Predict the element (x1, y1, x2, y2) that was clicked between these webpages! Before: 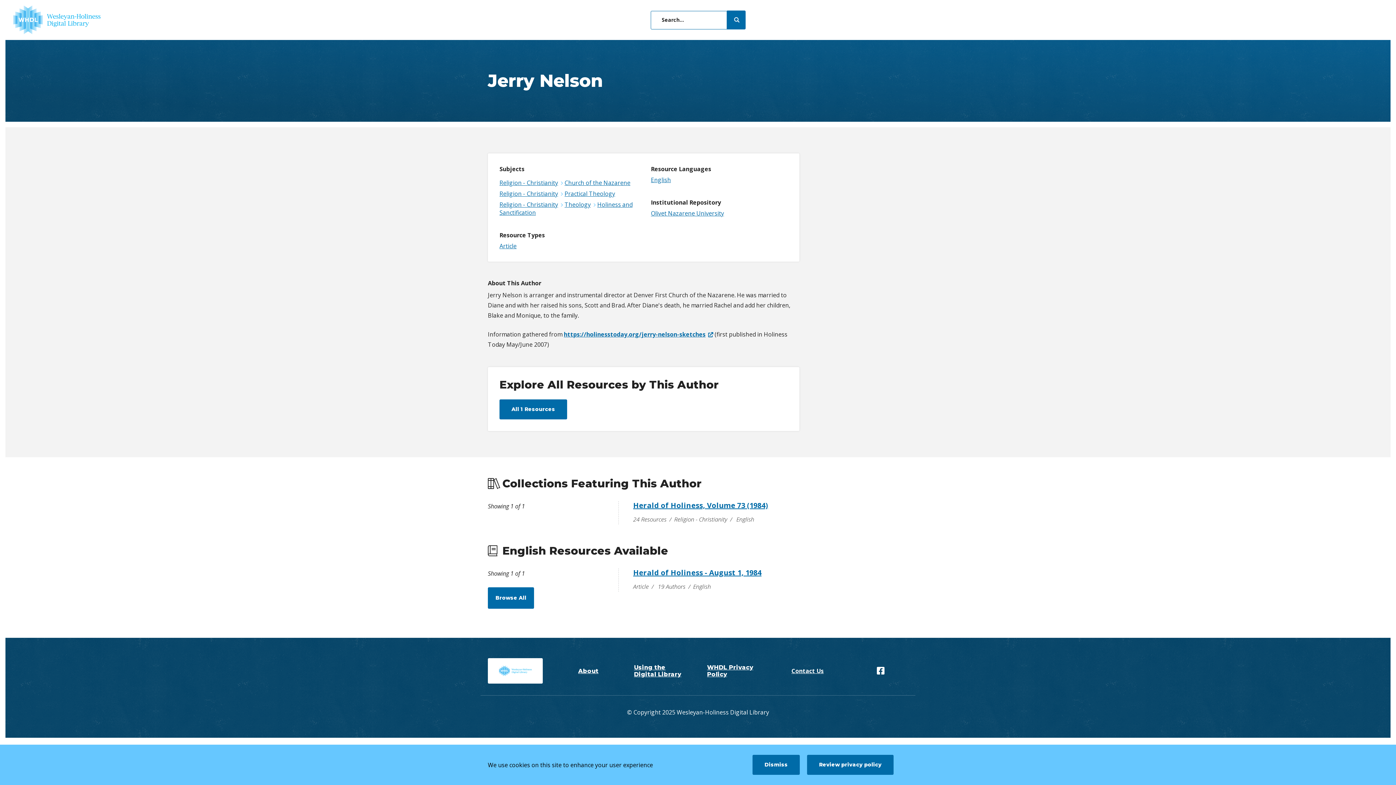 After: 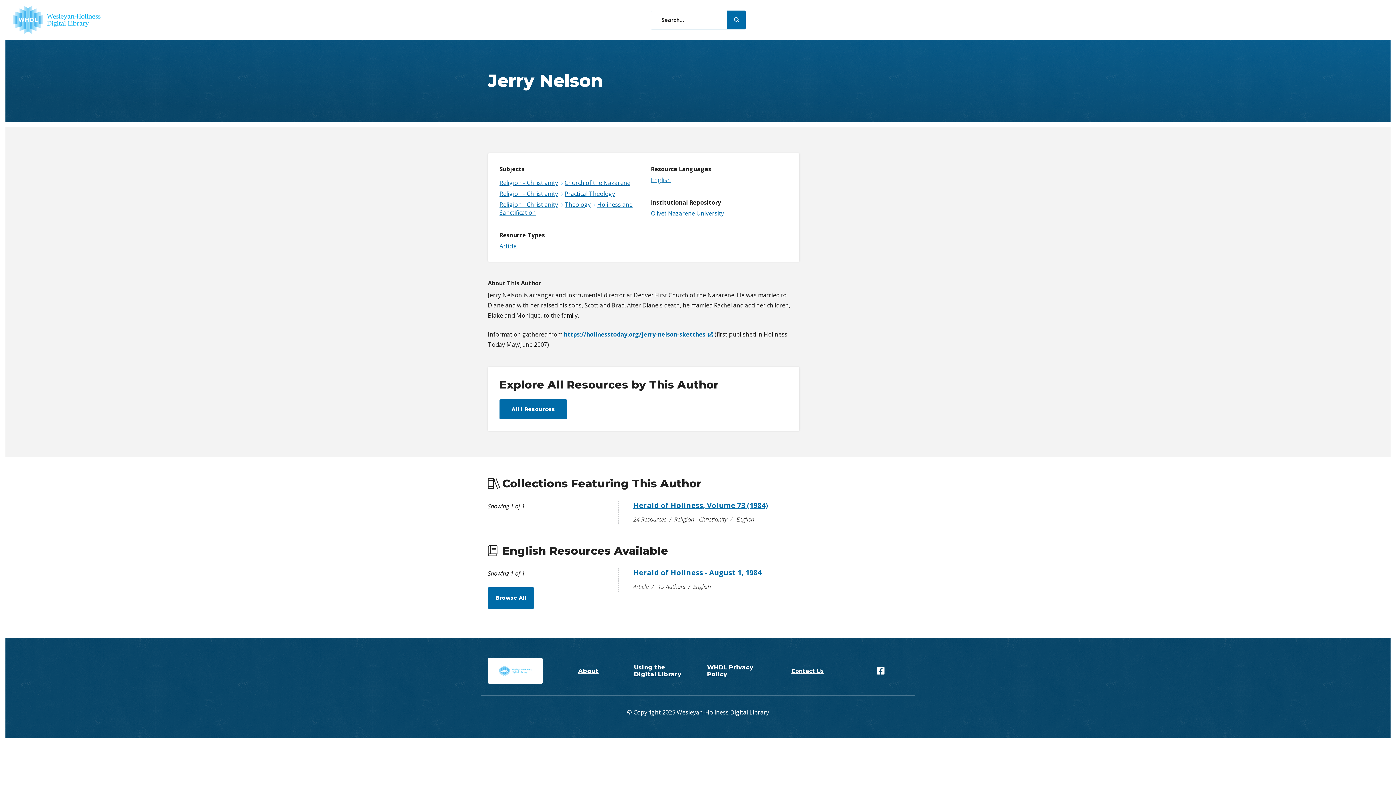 Action: label: Dismiss bbox: (752, 755, 799, 775)